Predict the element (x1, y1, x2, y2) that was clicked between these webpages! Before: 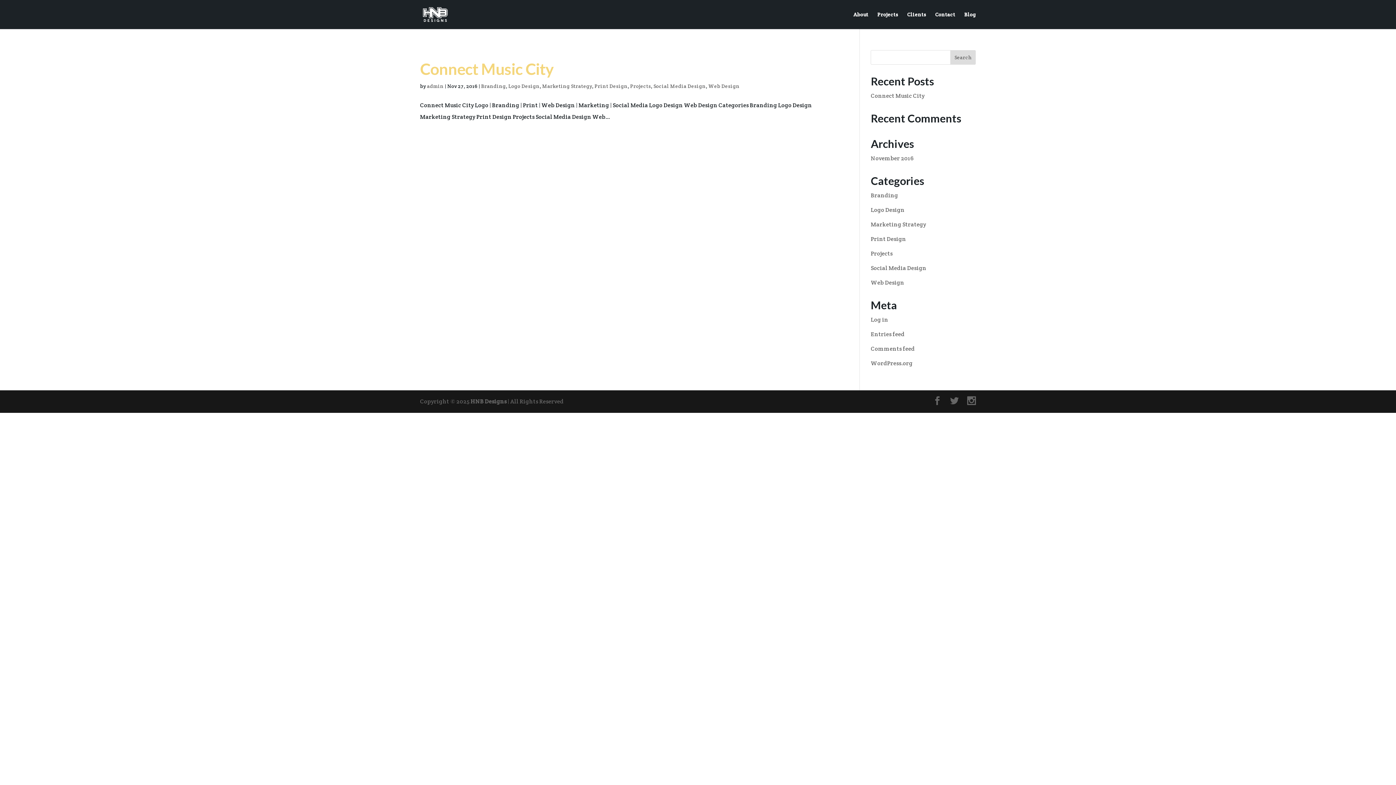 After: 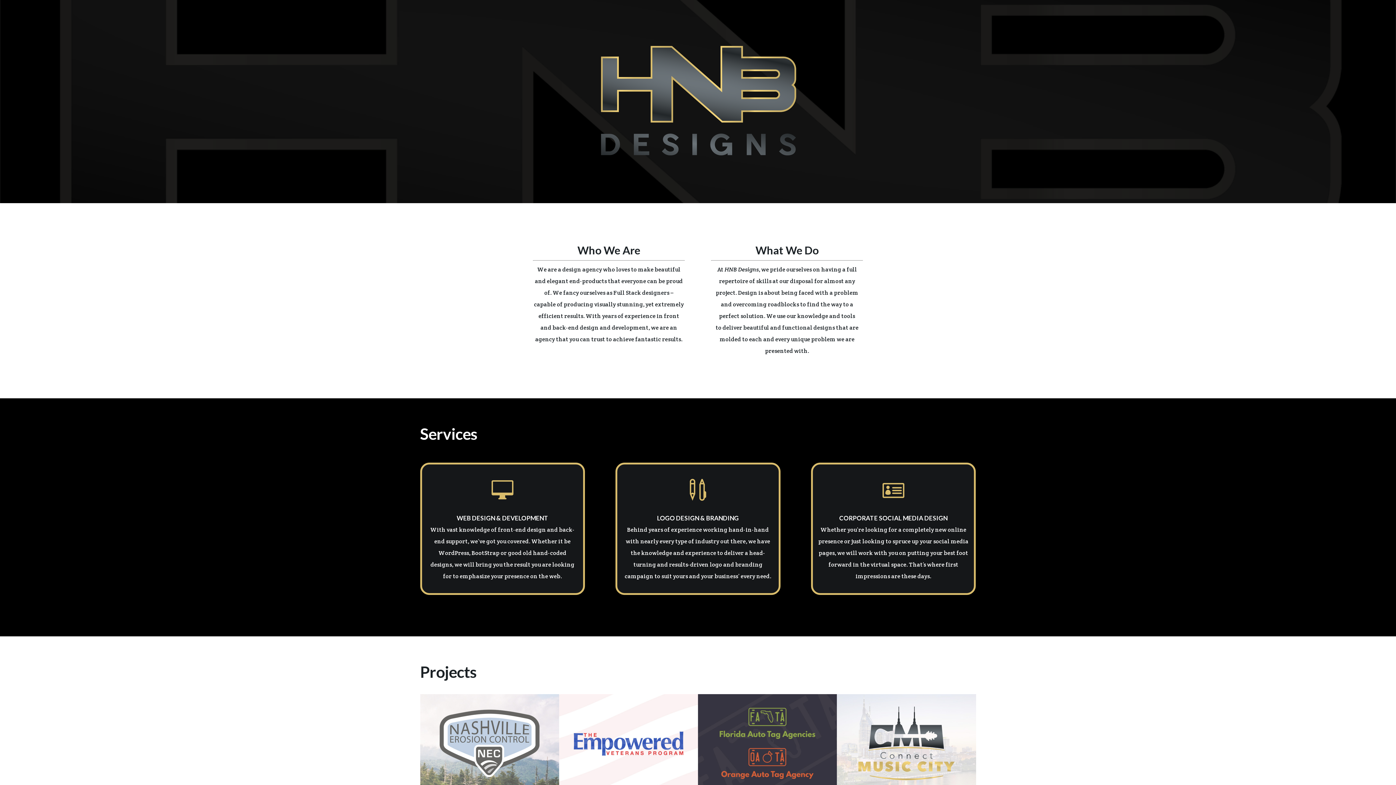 Action: bbox: (421, 10, 449, 17)